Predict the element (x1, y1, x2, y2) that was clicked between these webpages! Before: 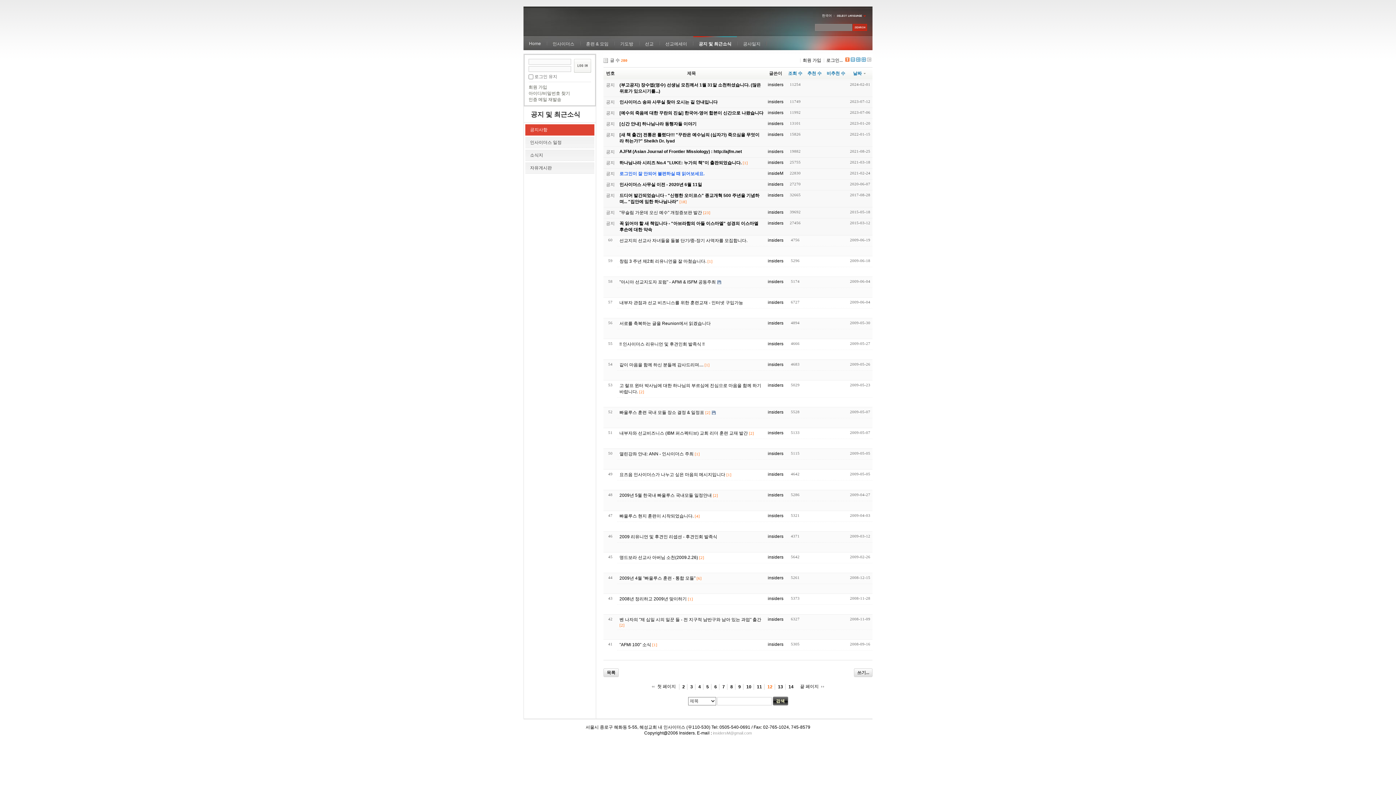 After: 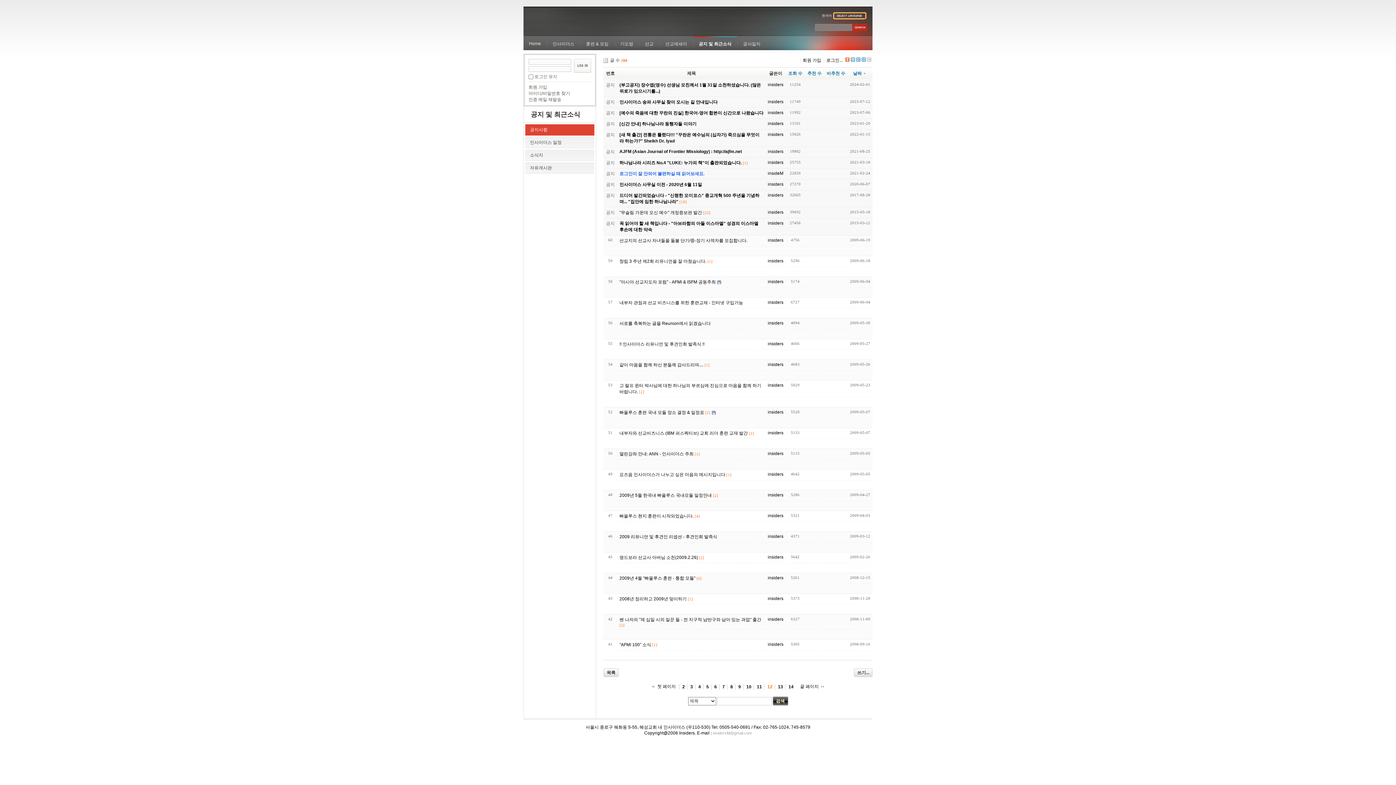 Action: bbox: (834, 13, 865, 18)